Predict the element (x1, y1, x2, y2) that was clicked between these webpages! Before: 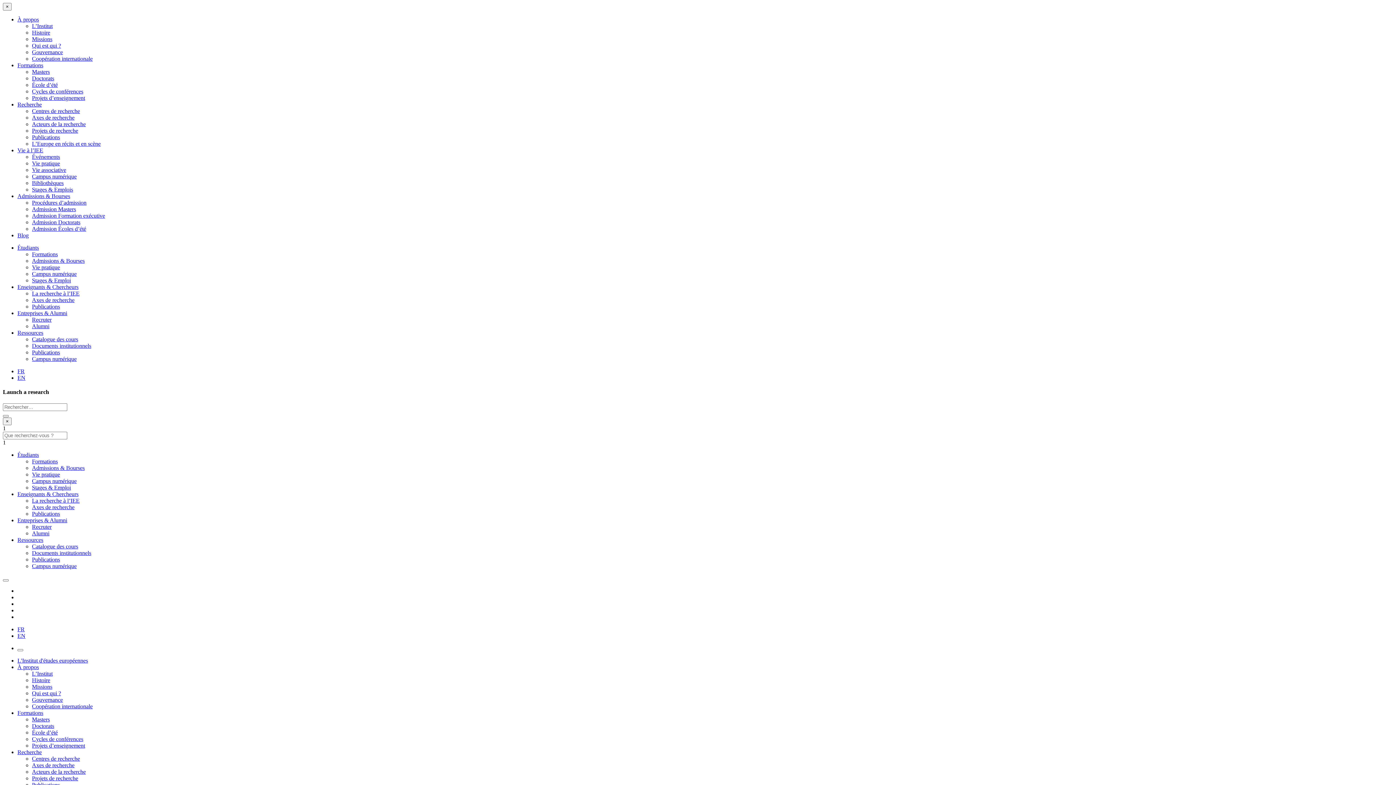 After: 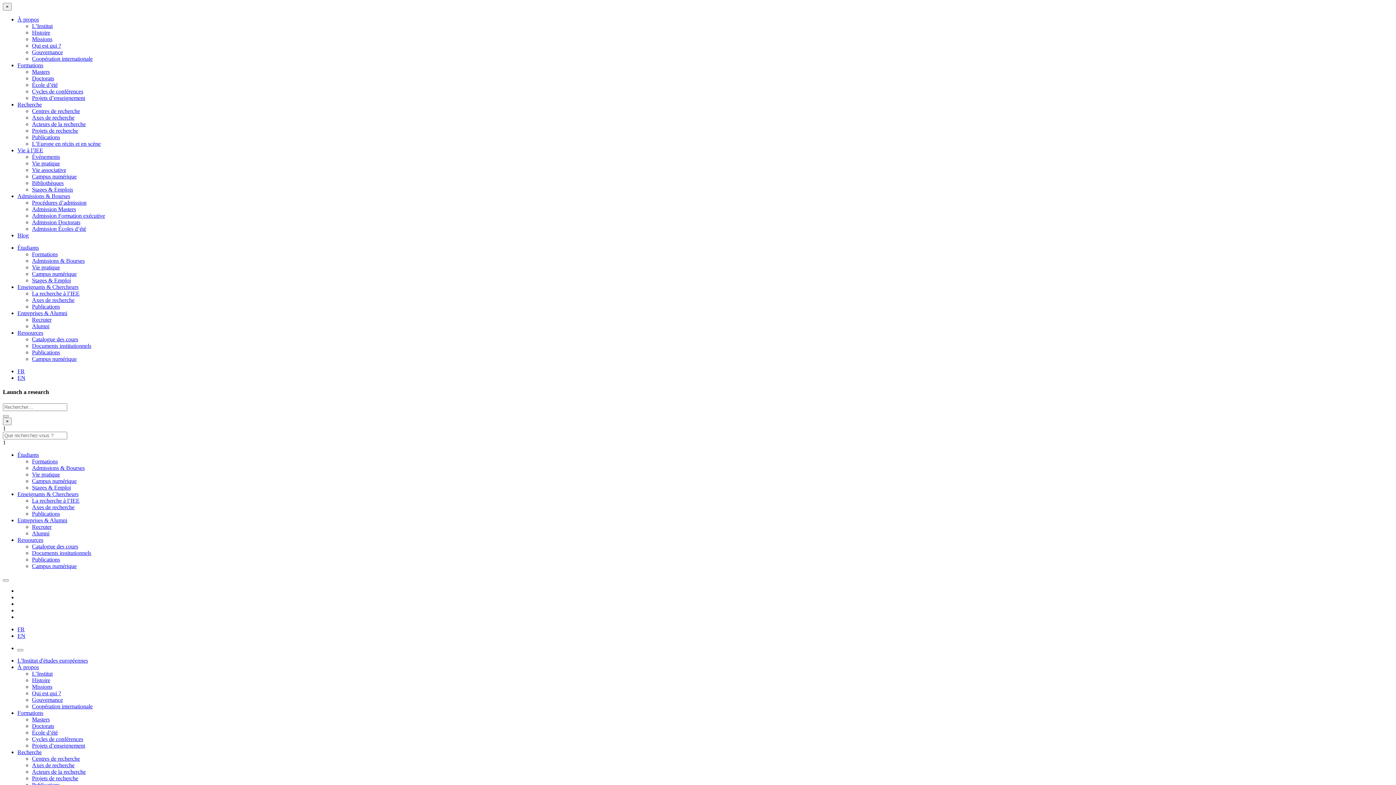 Action: label: Admissions & Bourses bbox: (32, 464, 84, 471)